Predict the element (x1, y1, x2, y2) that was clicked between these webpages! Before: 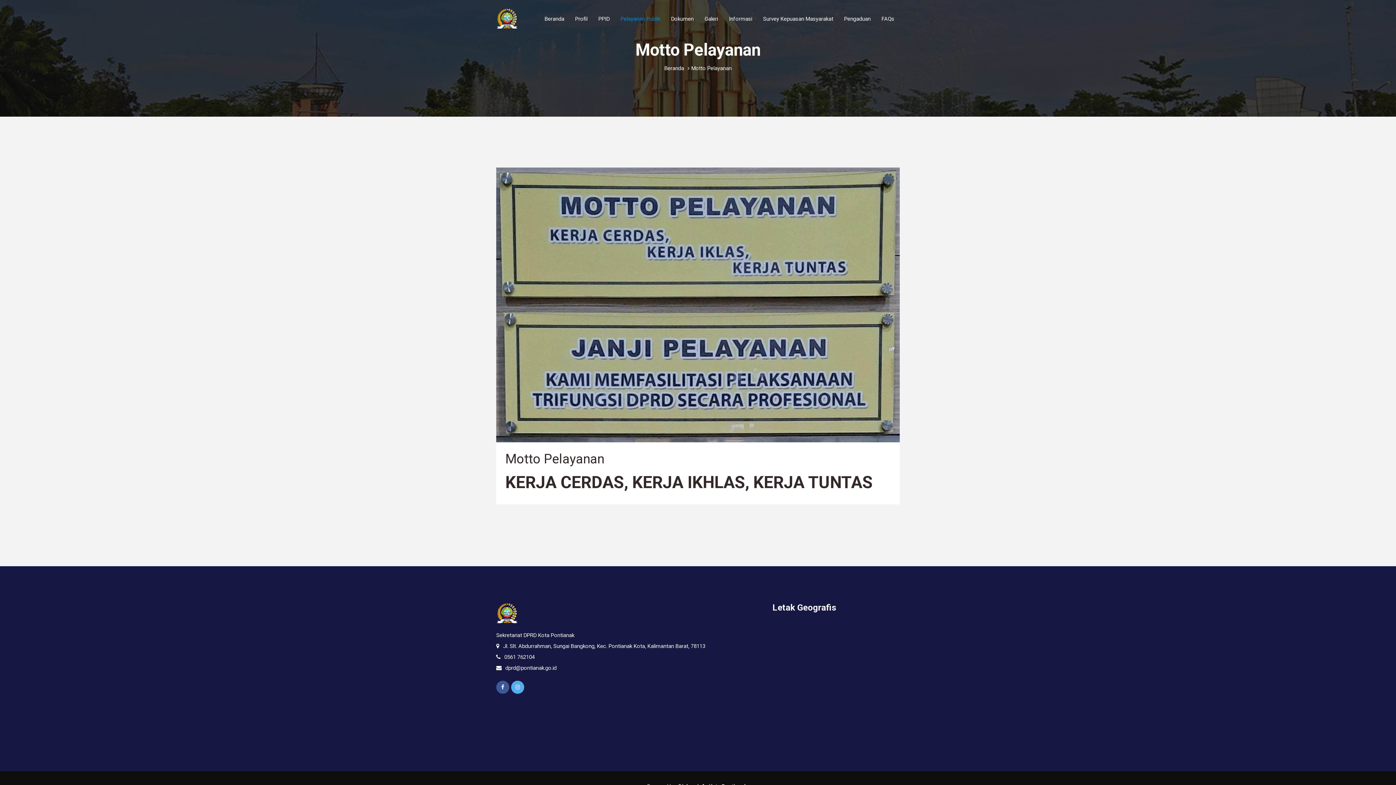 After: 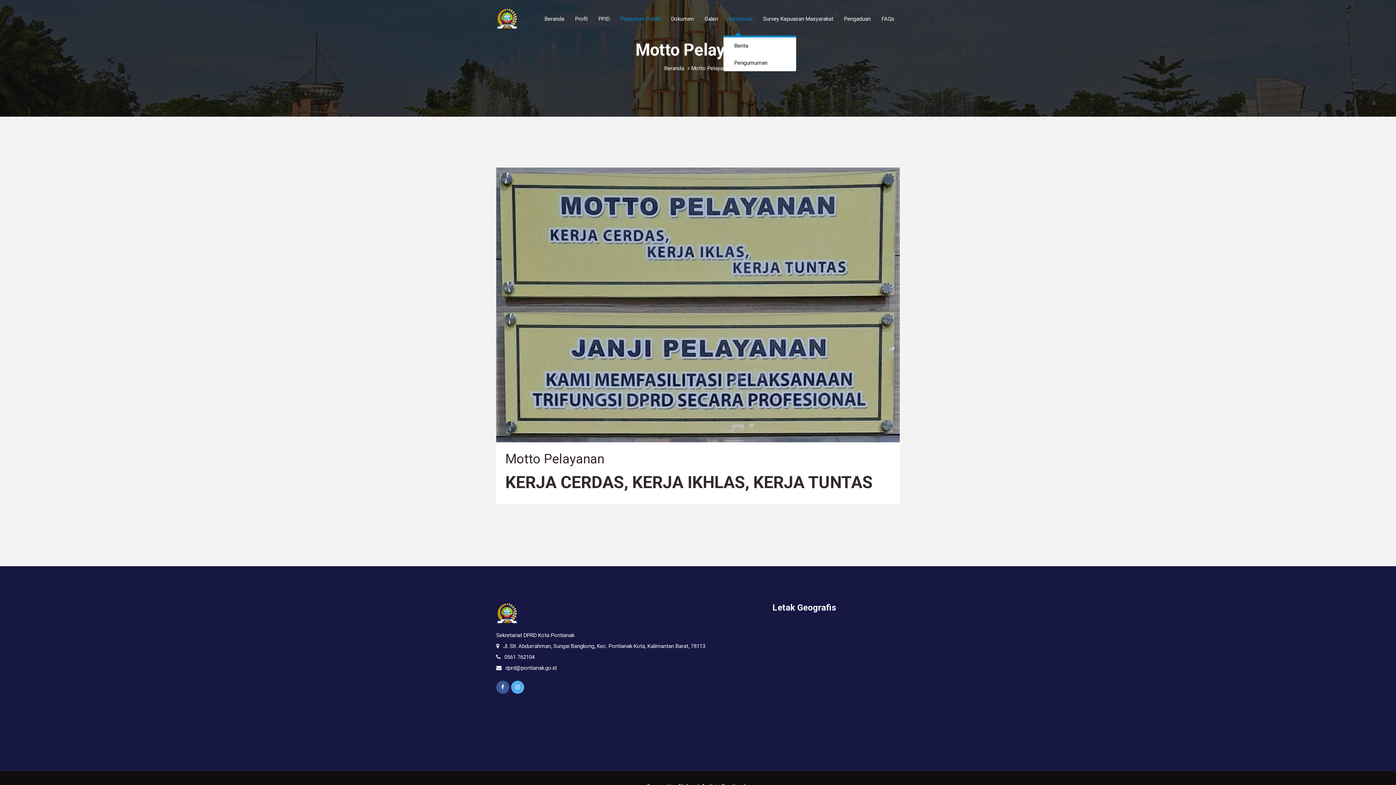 Action: bbox: (723, 2, 757, 35) label: Informasi